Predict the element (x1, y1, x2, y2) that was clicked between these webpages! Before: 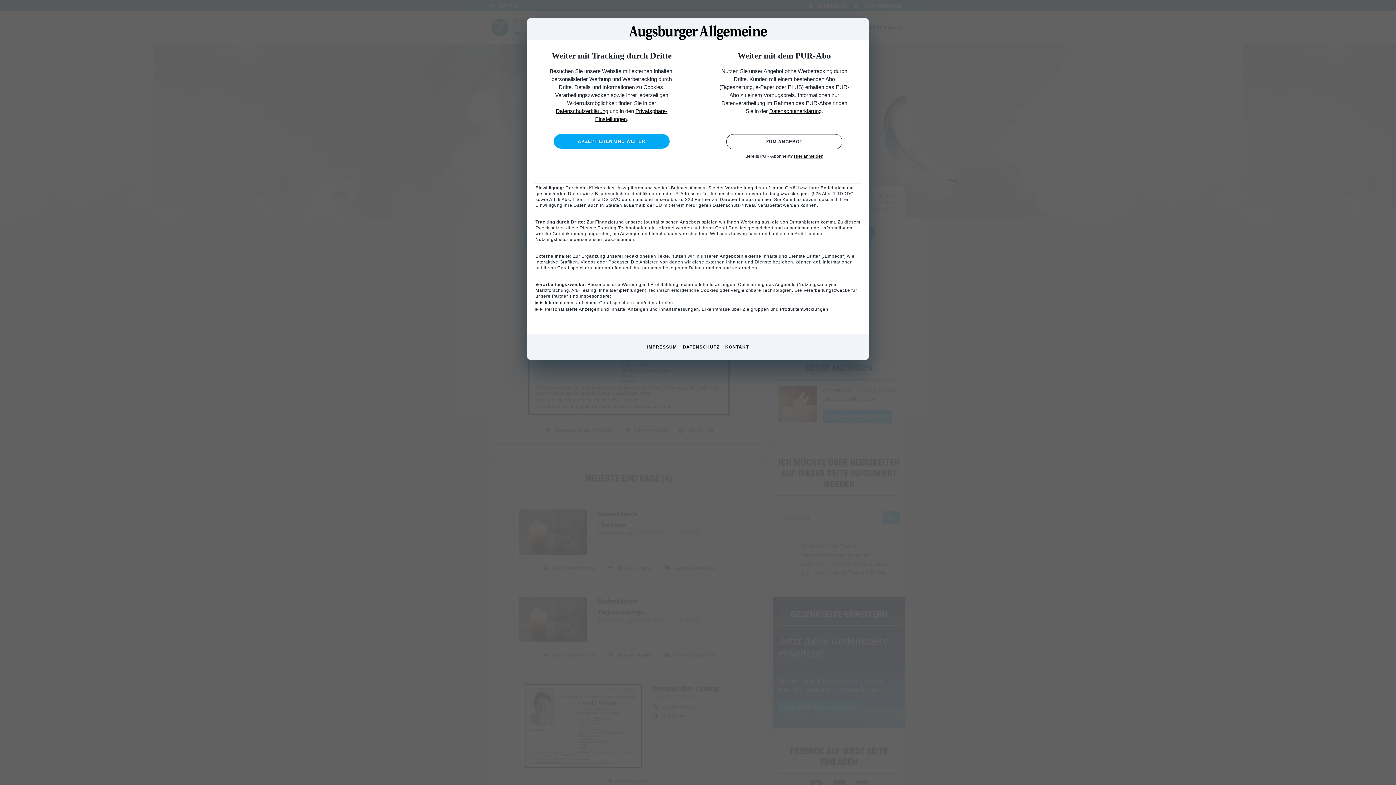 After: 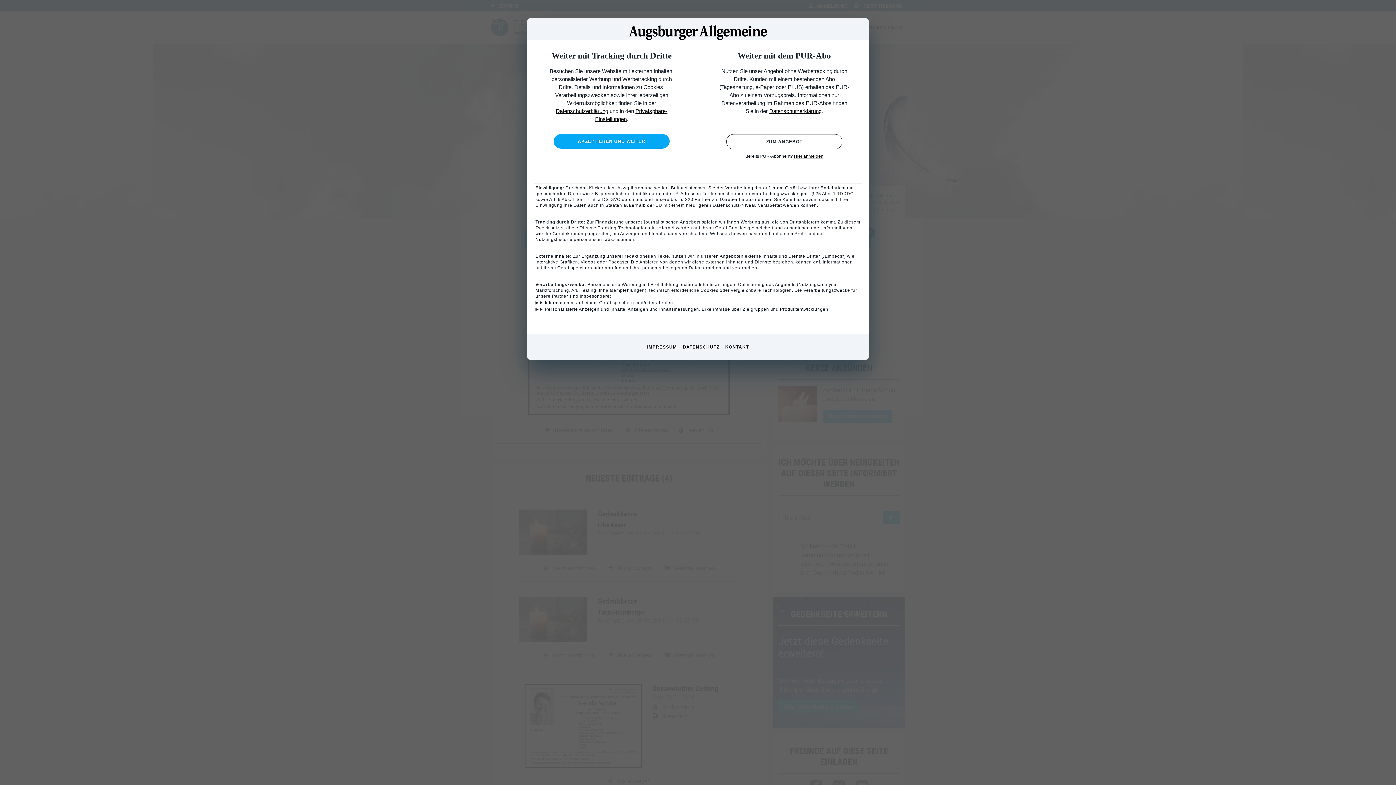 Action: label: KONTAKT bbox: (725, 340, 749, 354)